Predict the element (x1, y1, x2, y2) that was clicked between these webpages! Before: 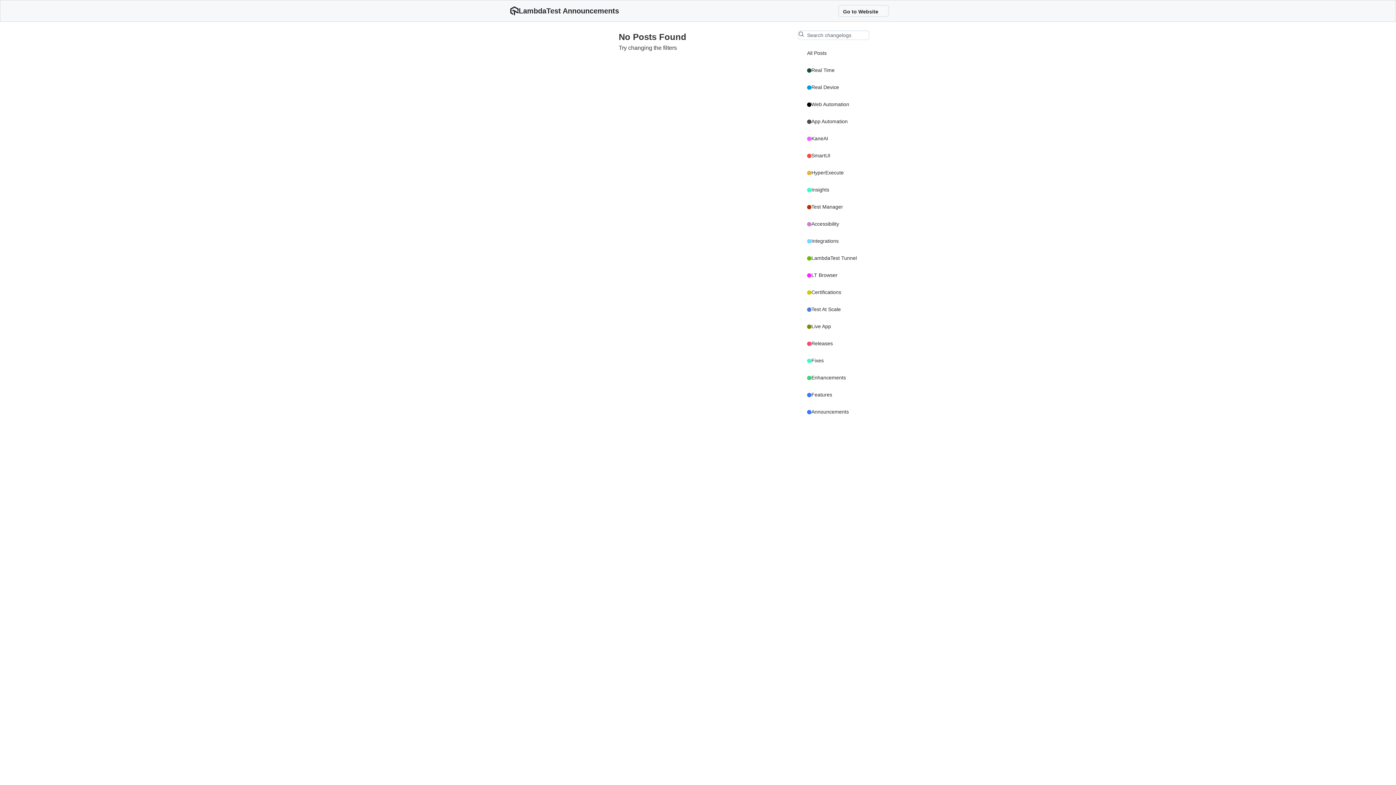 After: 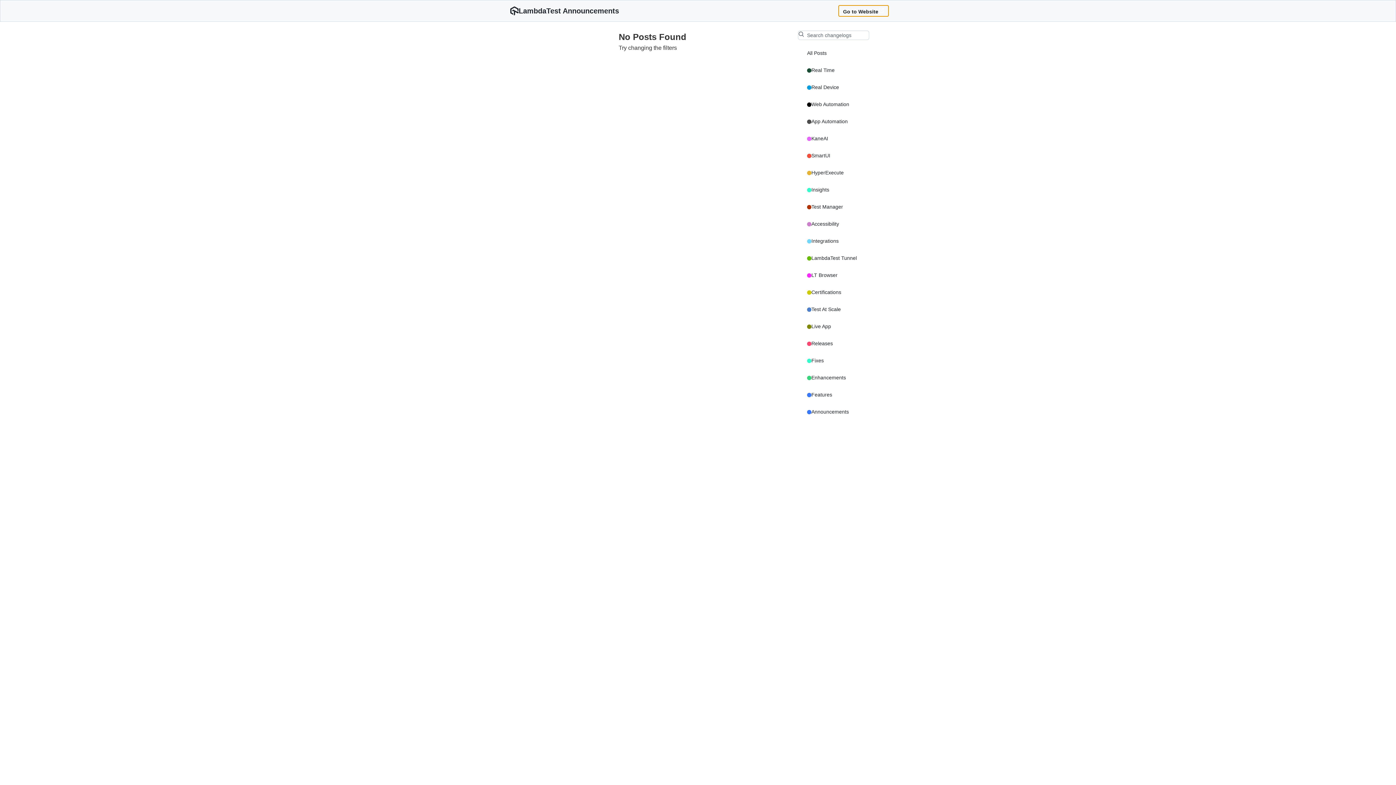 Action: label: Go to Website bbox: (838, 5, 889, 16)